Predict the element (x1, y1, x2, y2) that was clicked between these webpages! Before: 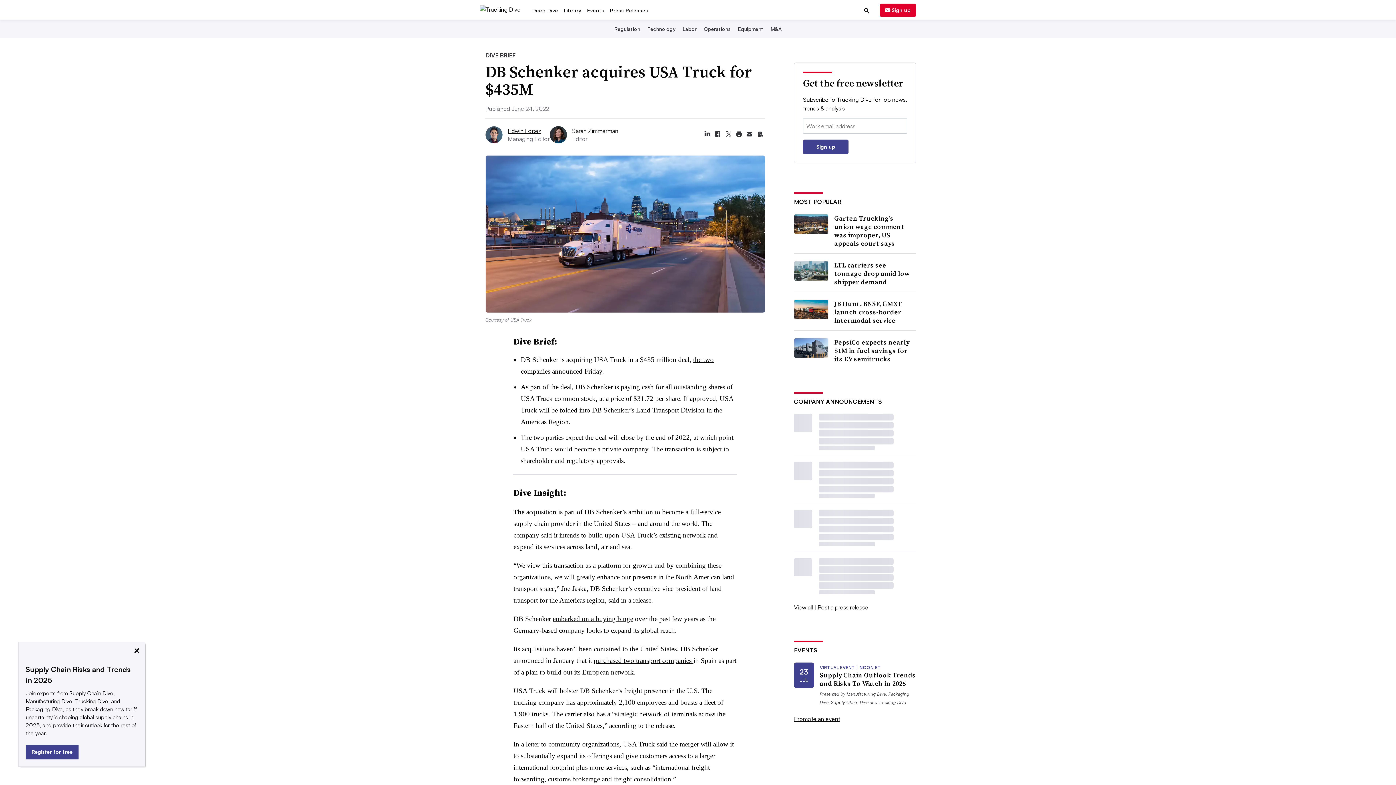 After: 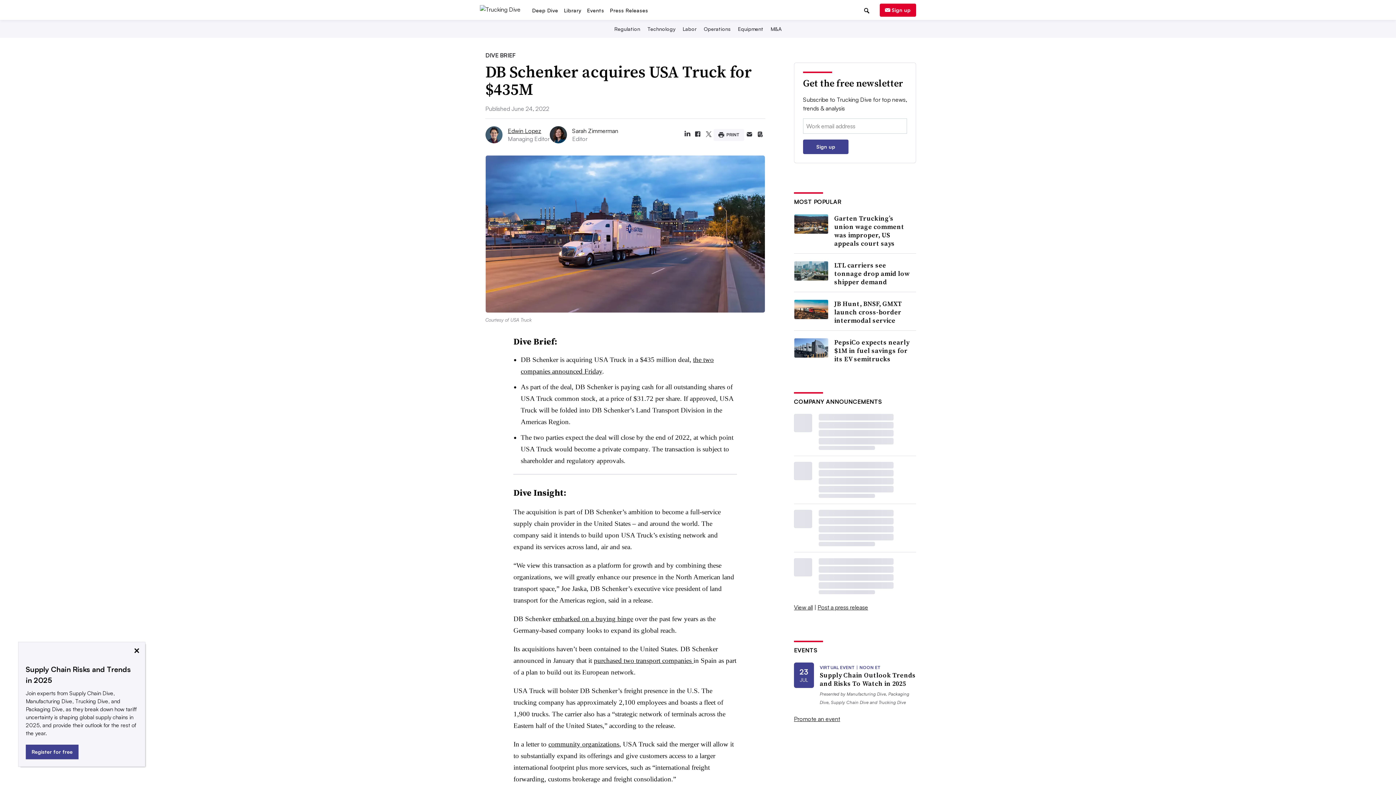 Action: label: Print article bbox: (733, 173, 744, 184)